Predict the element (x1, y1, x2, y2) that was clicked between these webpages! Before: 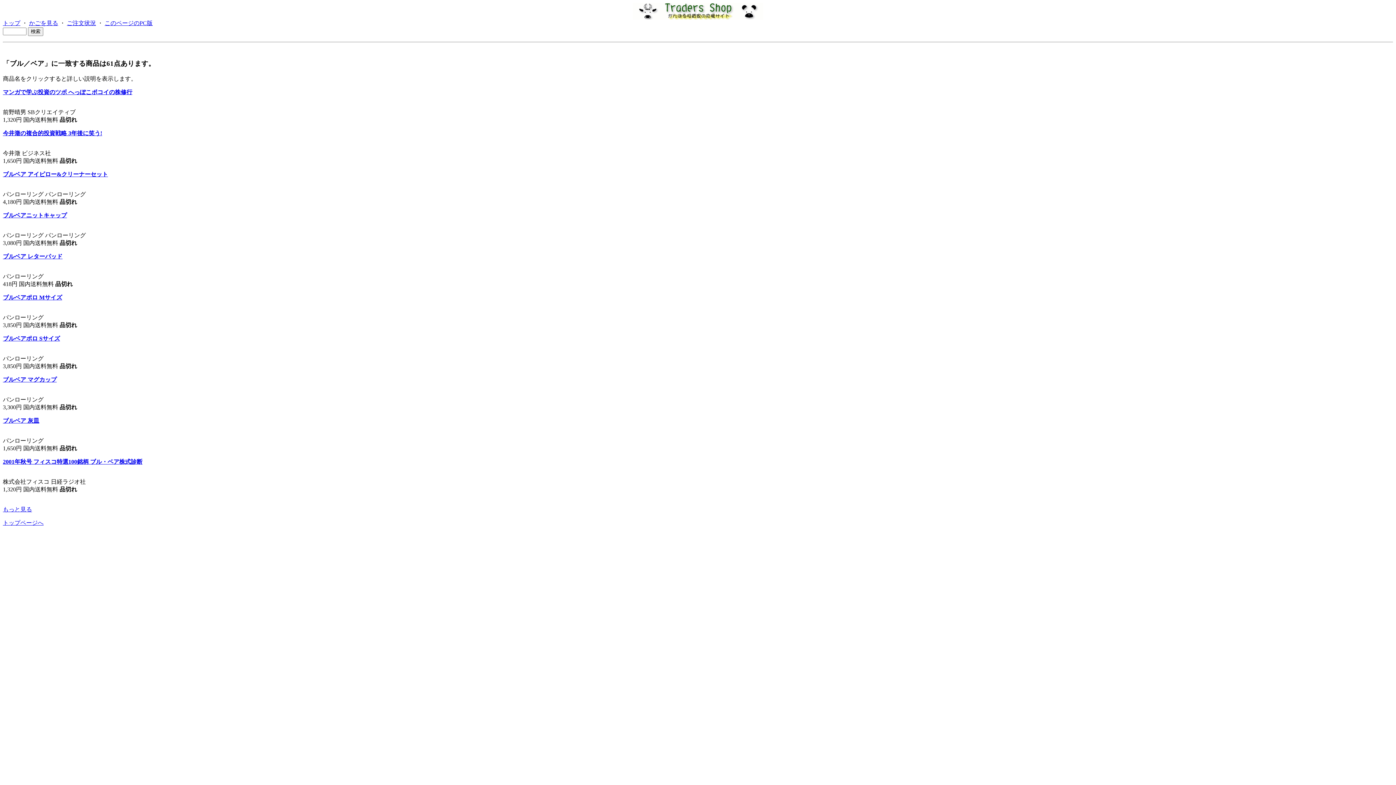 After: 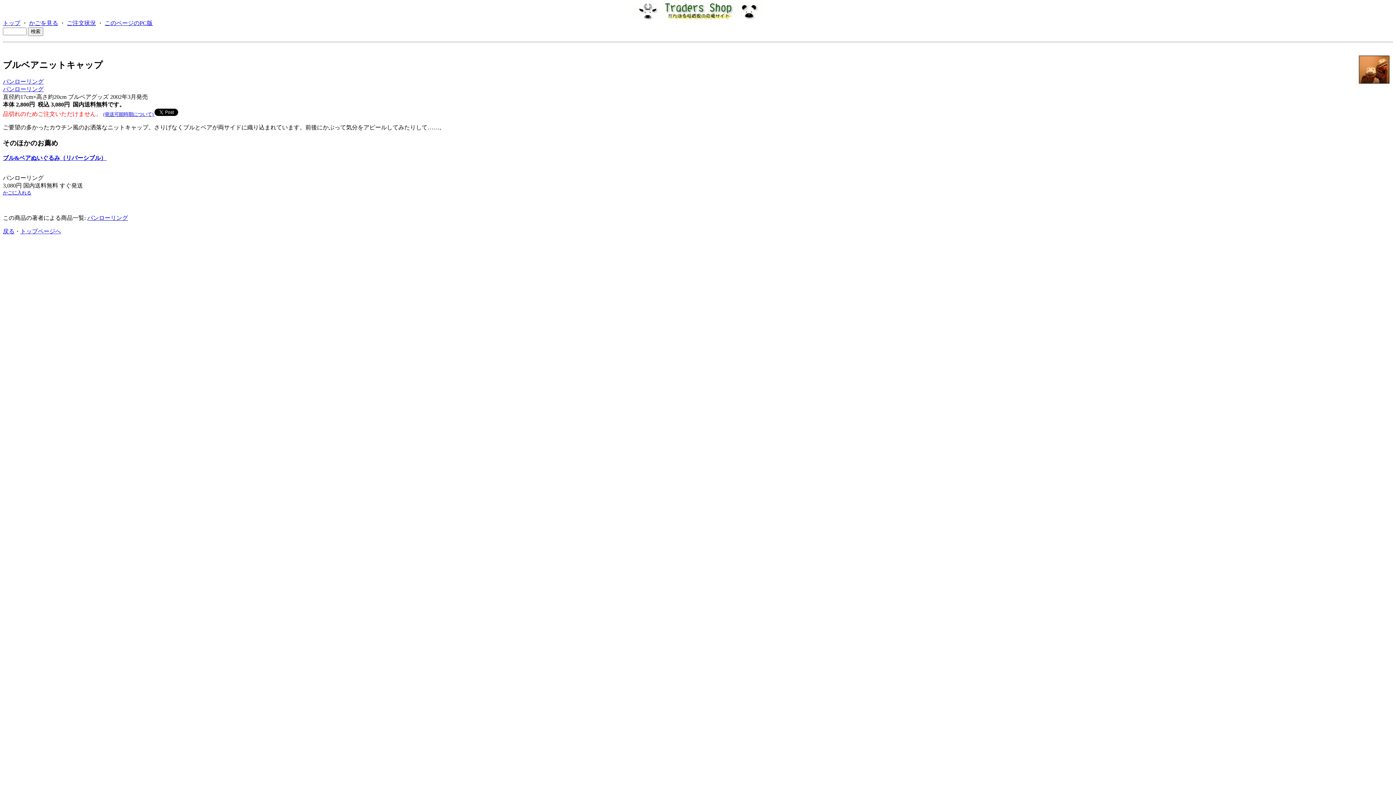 Action: label: ブルベアニットキャップ bbox: (2, 212, 66, 218)